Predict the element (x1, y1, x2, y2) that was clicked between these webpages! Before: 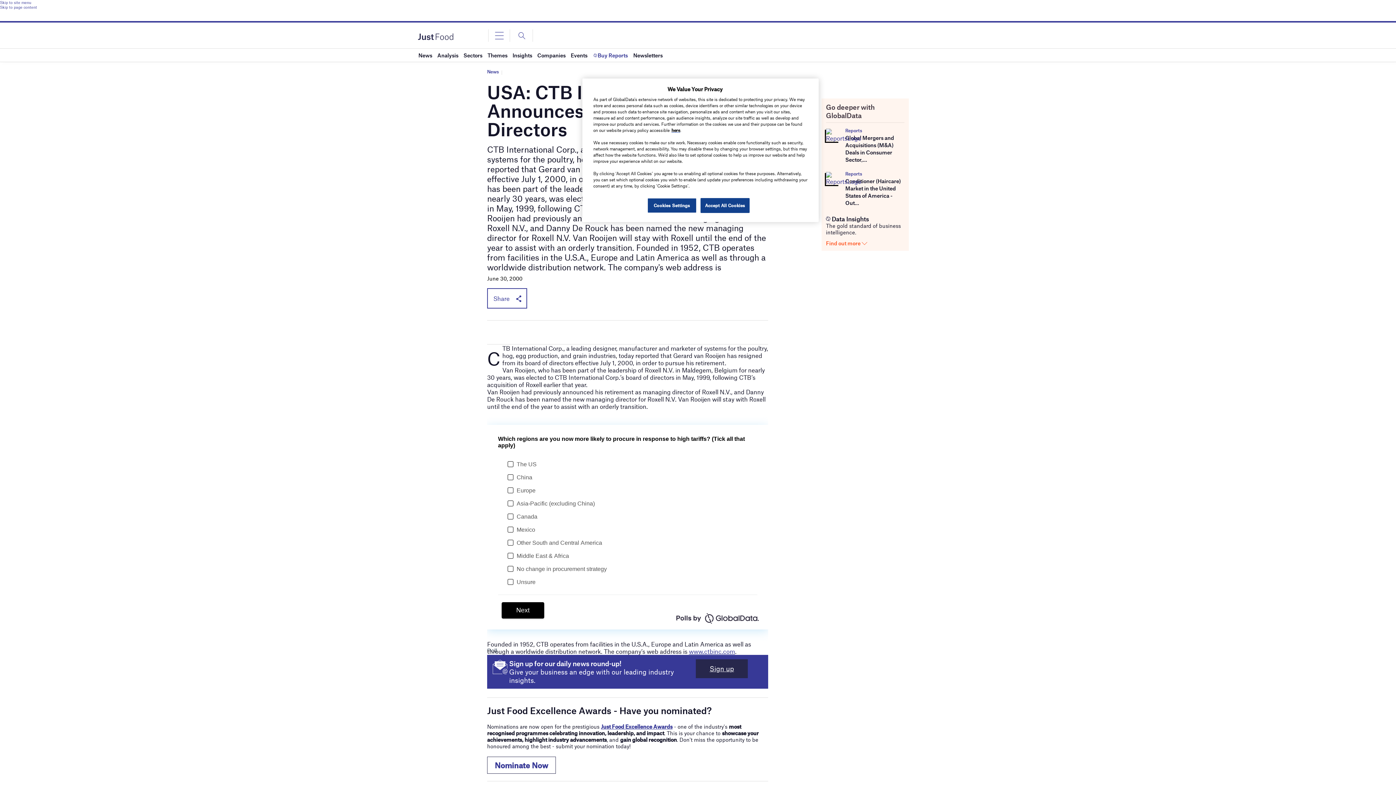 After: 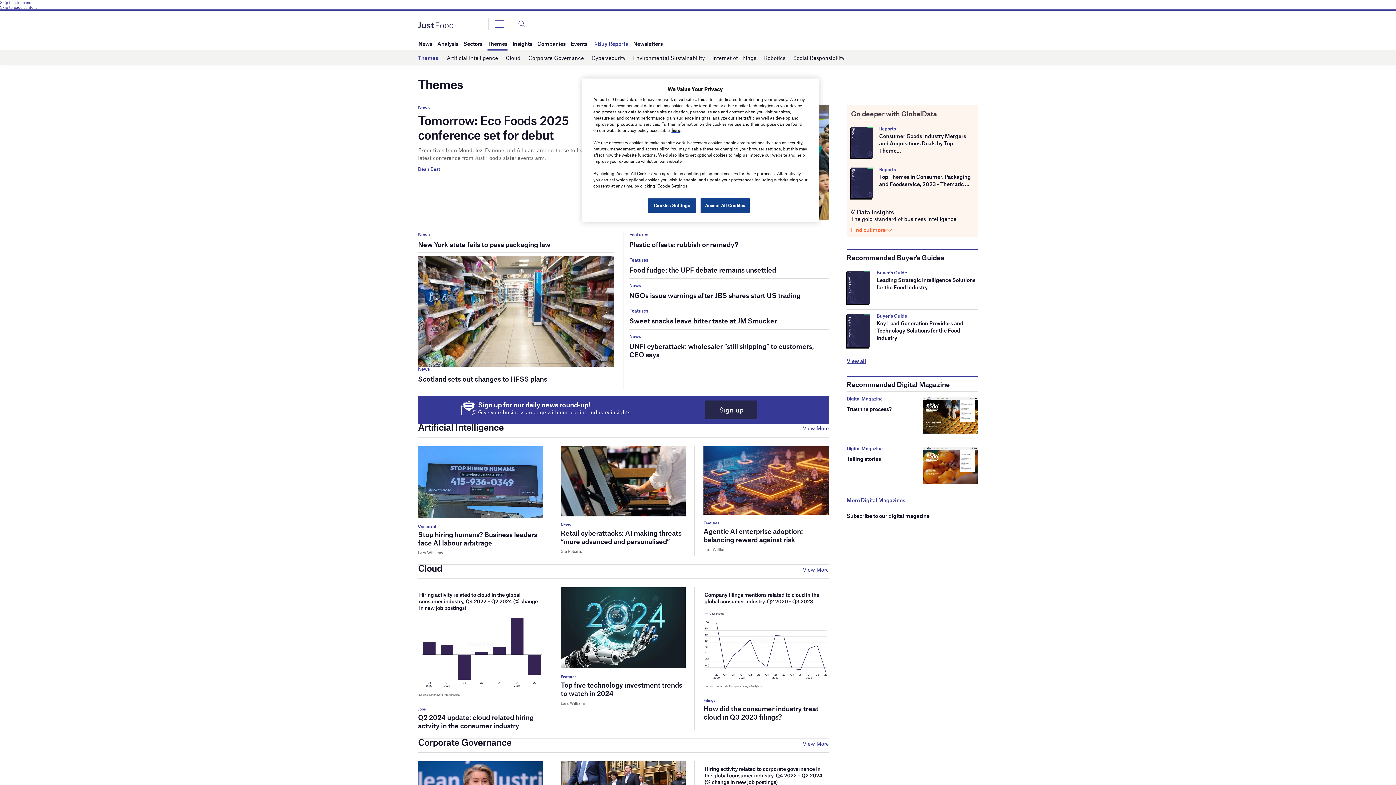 Action: label: Themes bbox: (487, 48, 507, 61)